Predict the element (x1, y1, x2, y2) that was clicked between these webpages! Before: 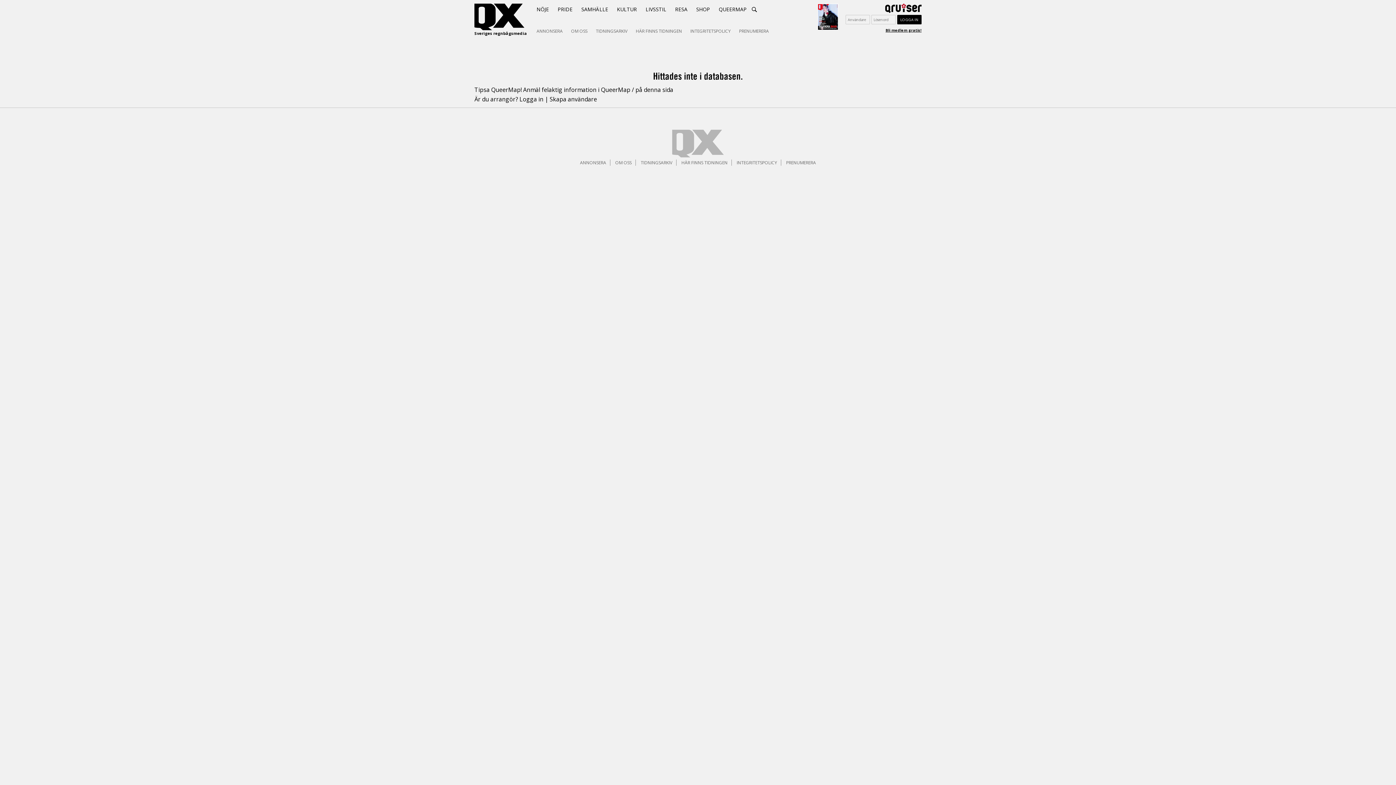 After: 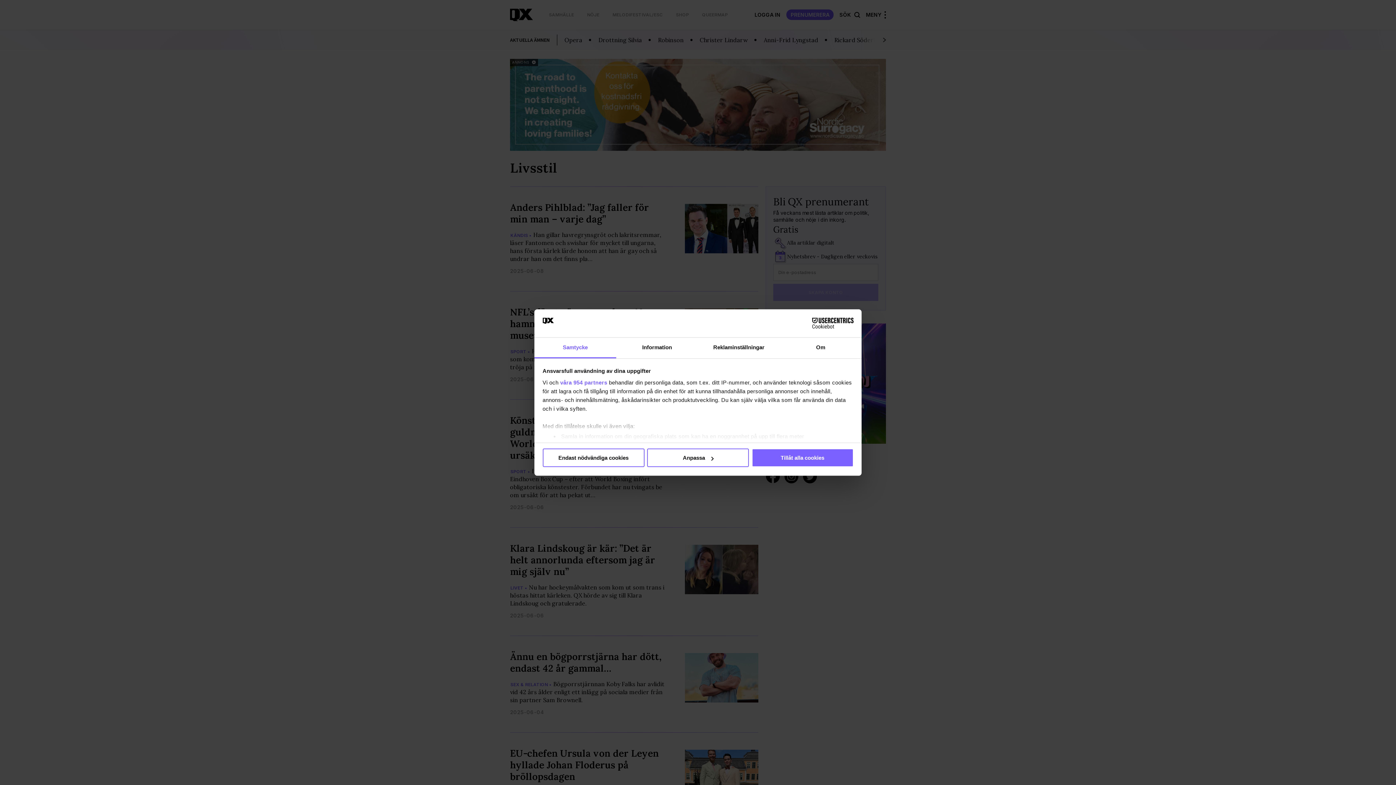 Action: bbox: (642, 3, 670, 15) label: LIVSSTIL